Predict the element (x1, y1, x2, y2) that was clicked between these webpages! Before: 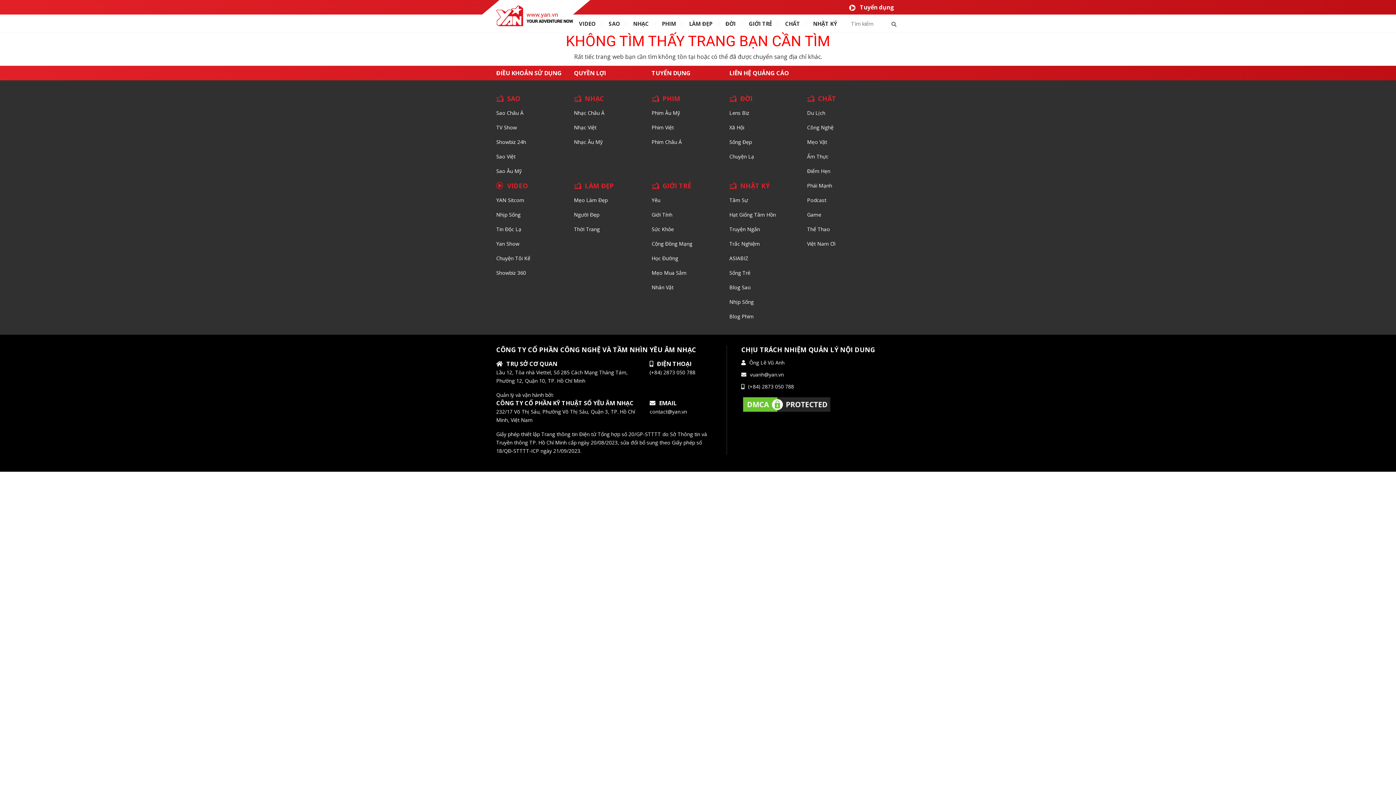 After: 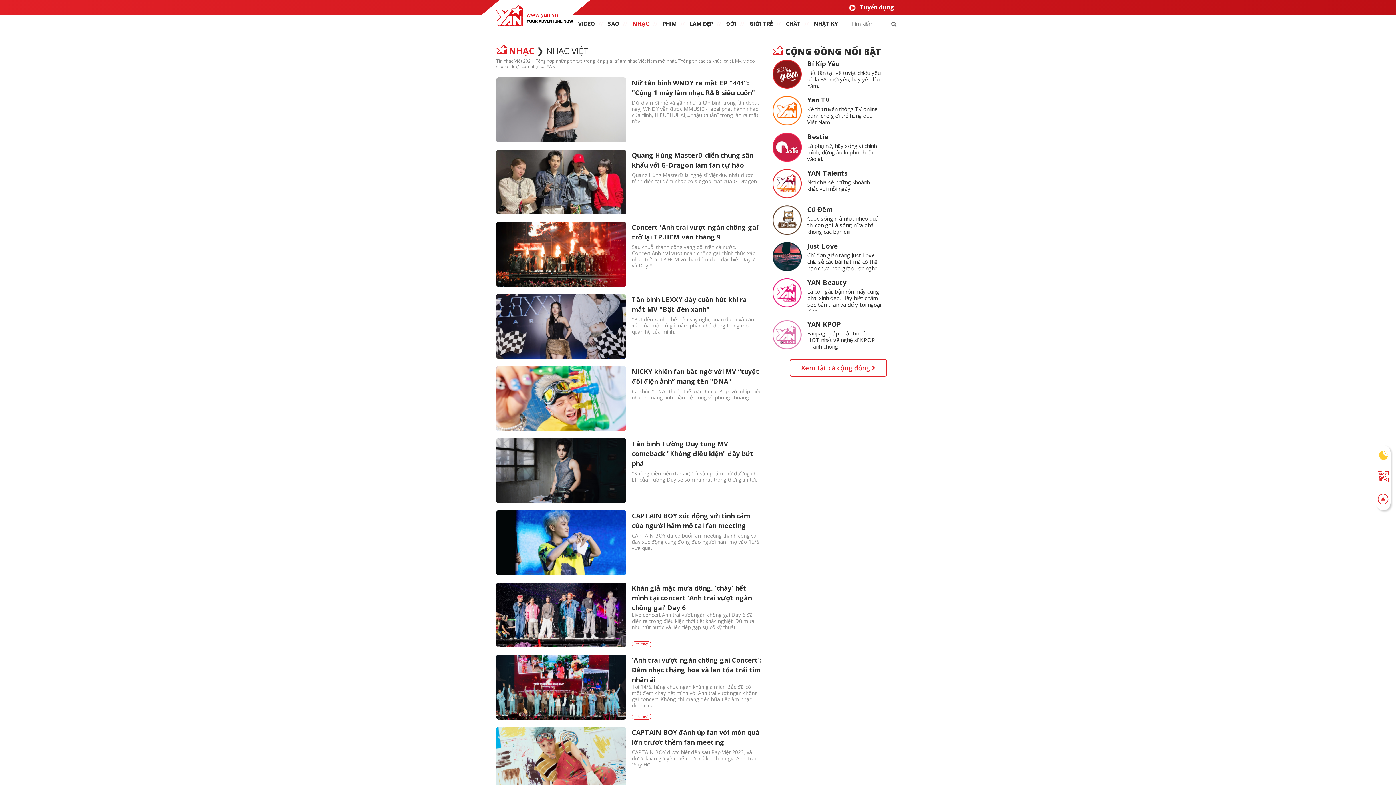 Action: label: Nhạc Việt bbox: (574, 124, 596, 130)